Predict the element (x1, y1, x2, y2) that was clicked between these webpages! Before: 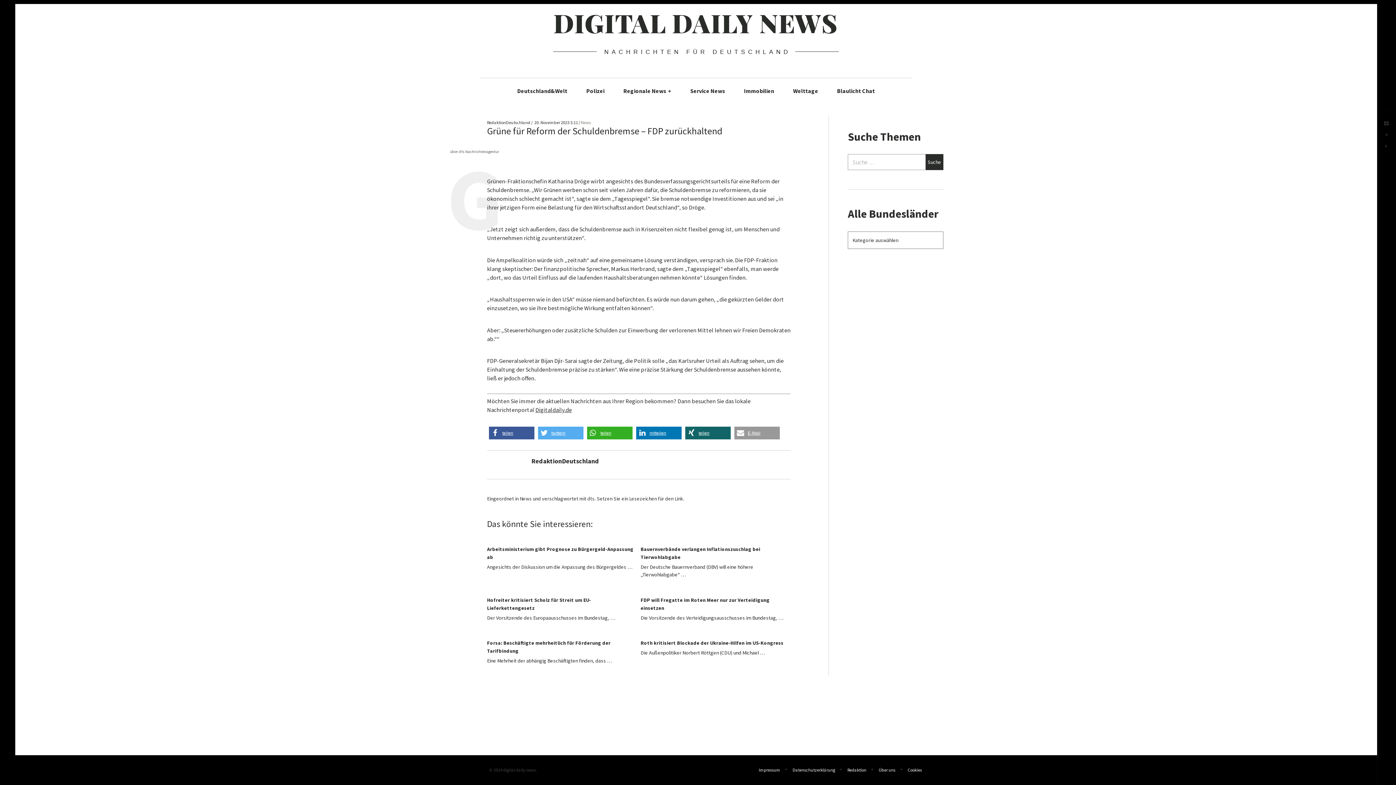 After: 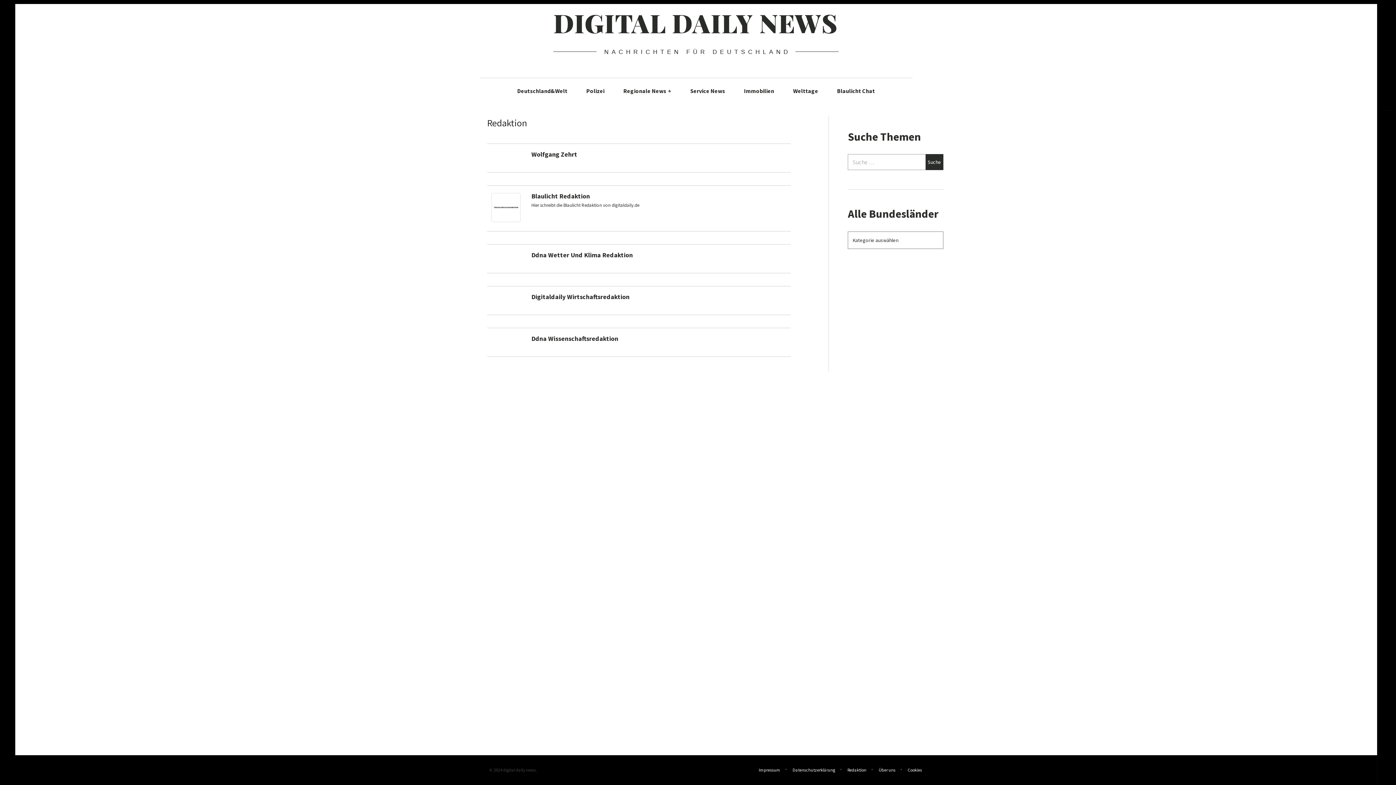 Action: bbox: (847, 766, 866, 774) label: Redaktion